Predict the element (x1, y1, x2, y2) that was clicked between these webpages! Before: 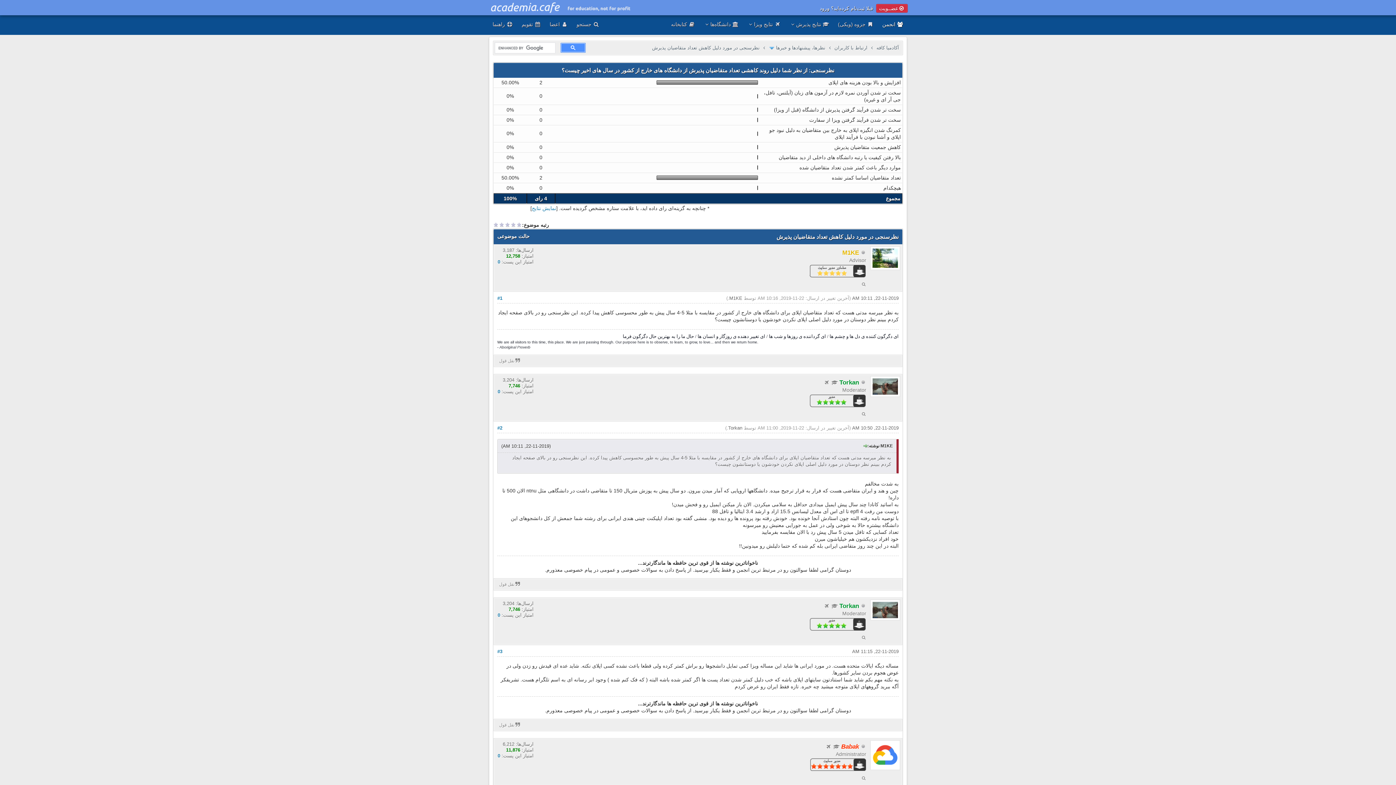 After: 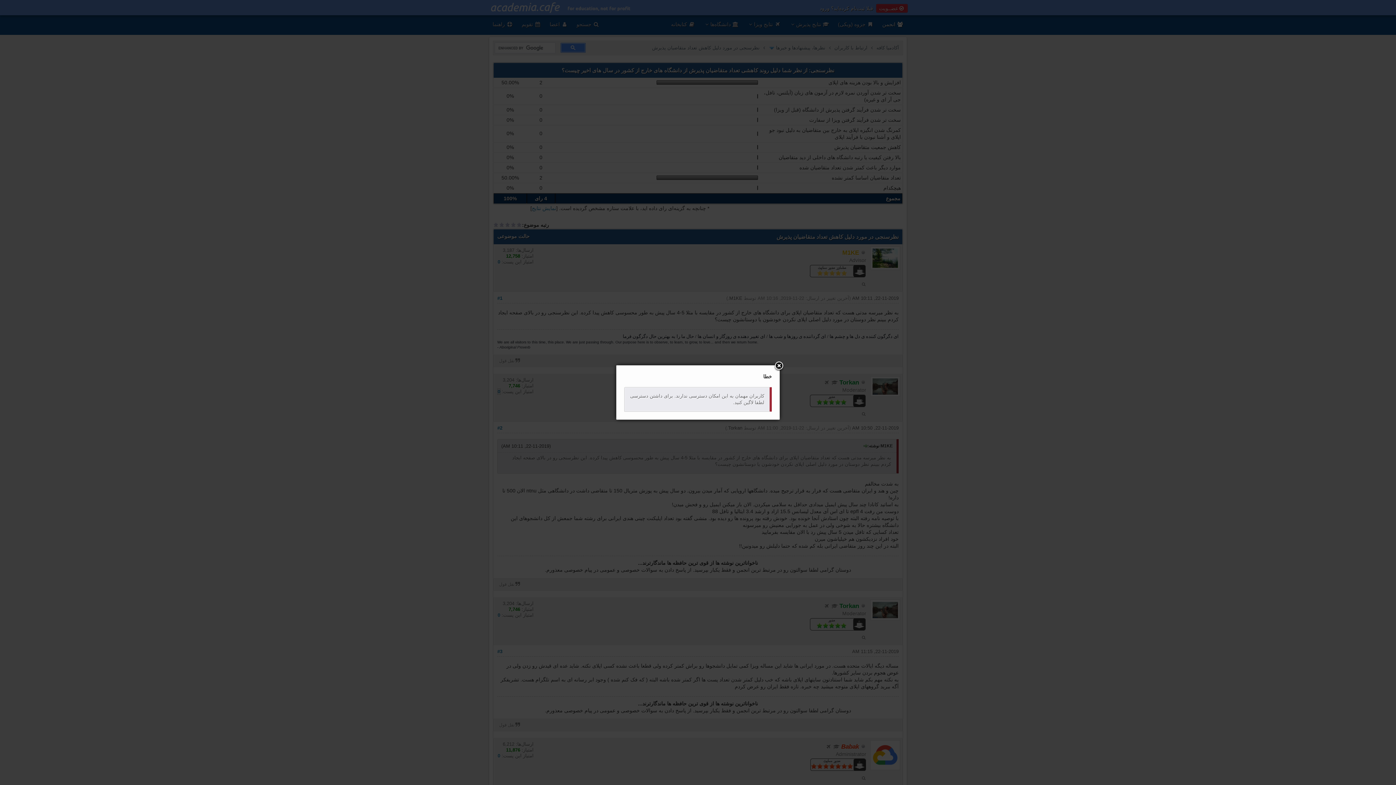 Action: bbox: (497, 389, 500, 394) label: 0